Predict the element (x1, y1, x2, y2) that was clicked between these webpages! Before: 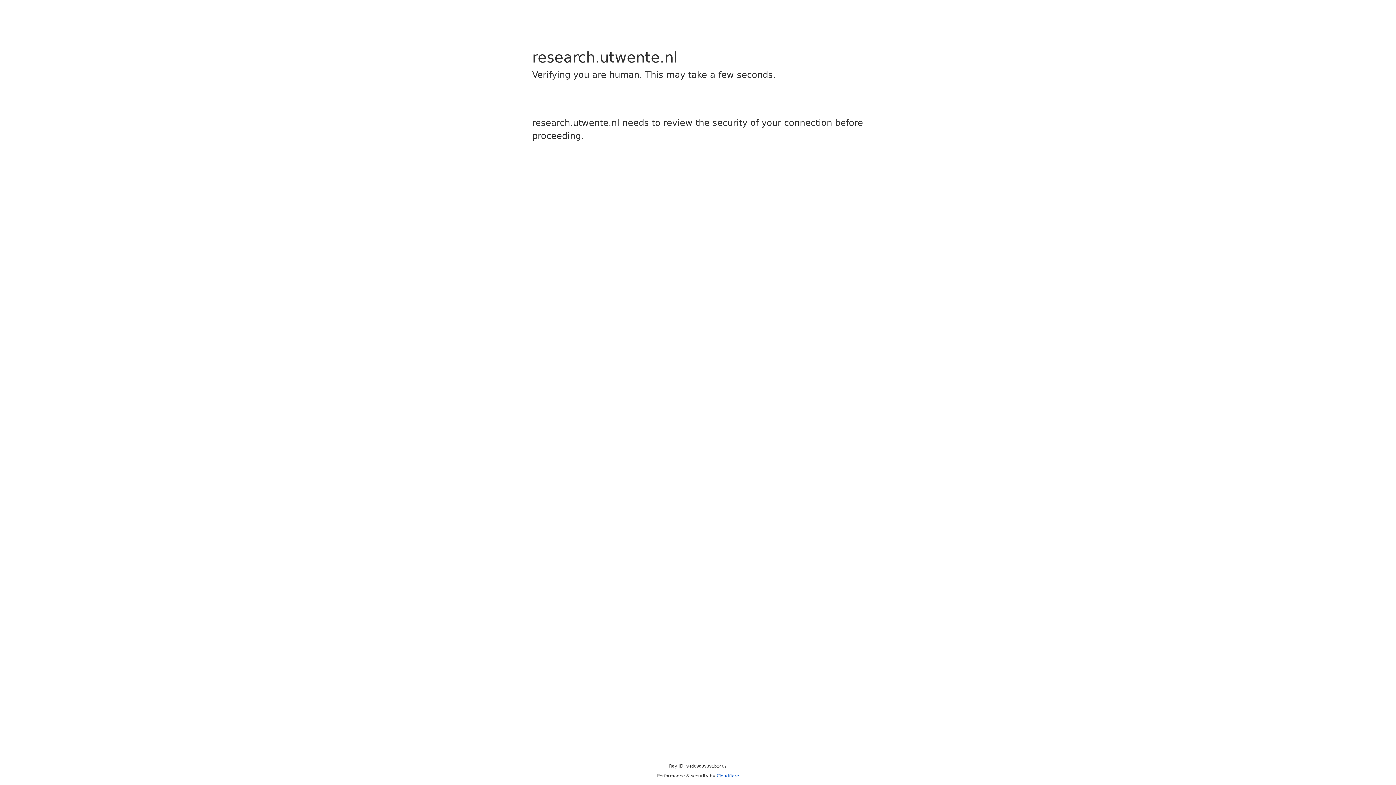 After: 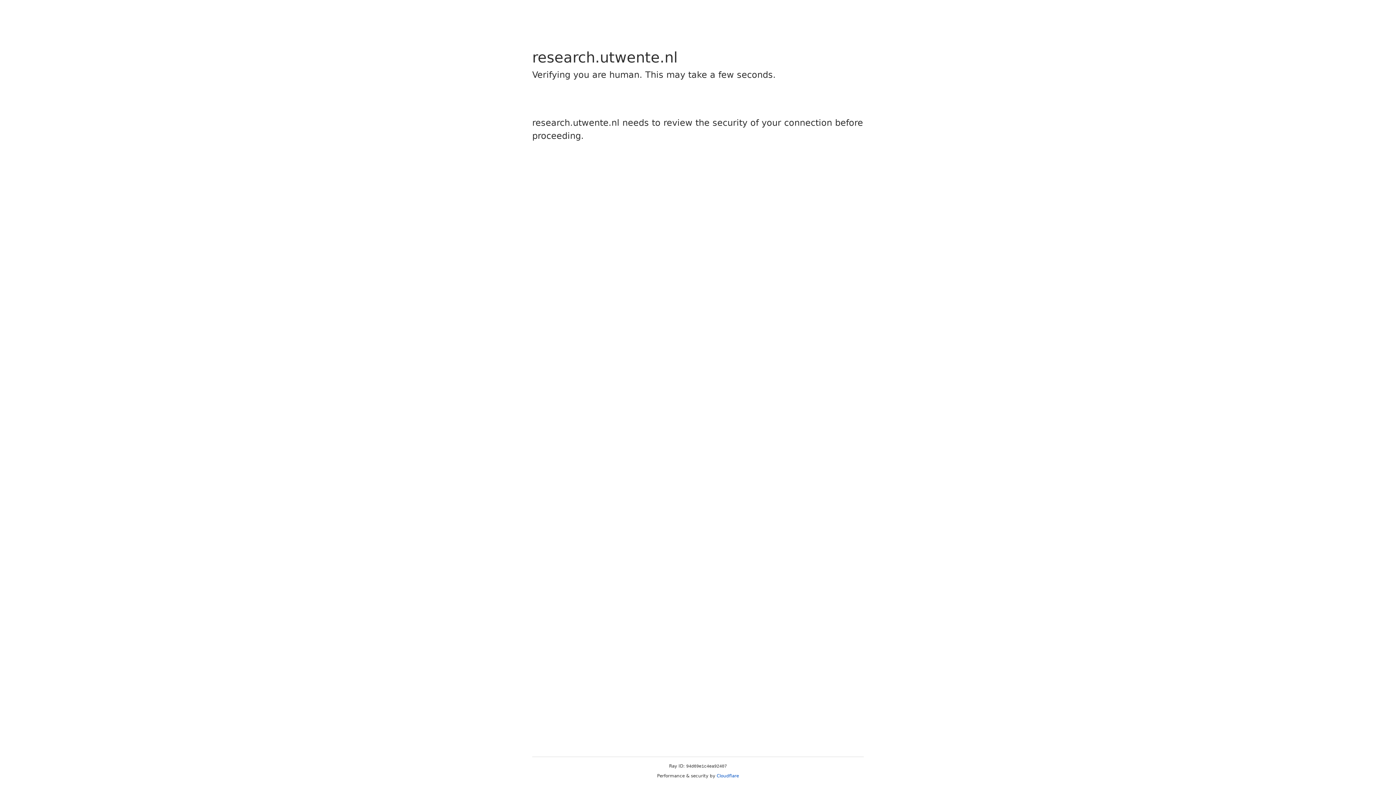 Action: label: Cloudflare bbox: (716, 773, 739, 778)